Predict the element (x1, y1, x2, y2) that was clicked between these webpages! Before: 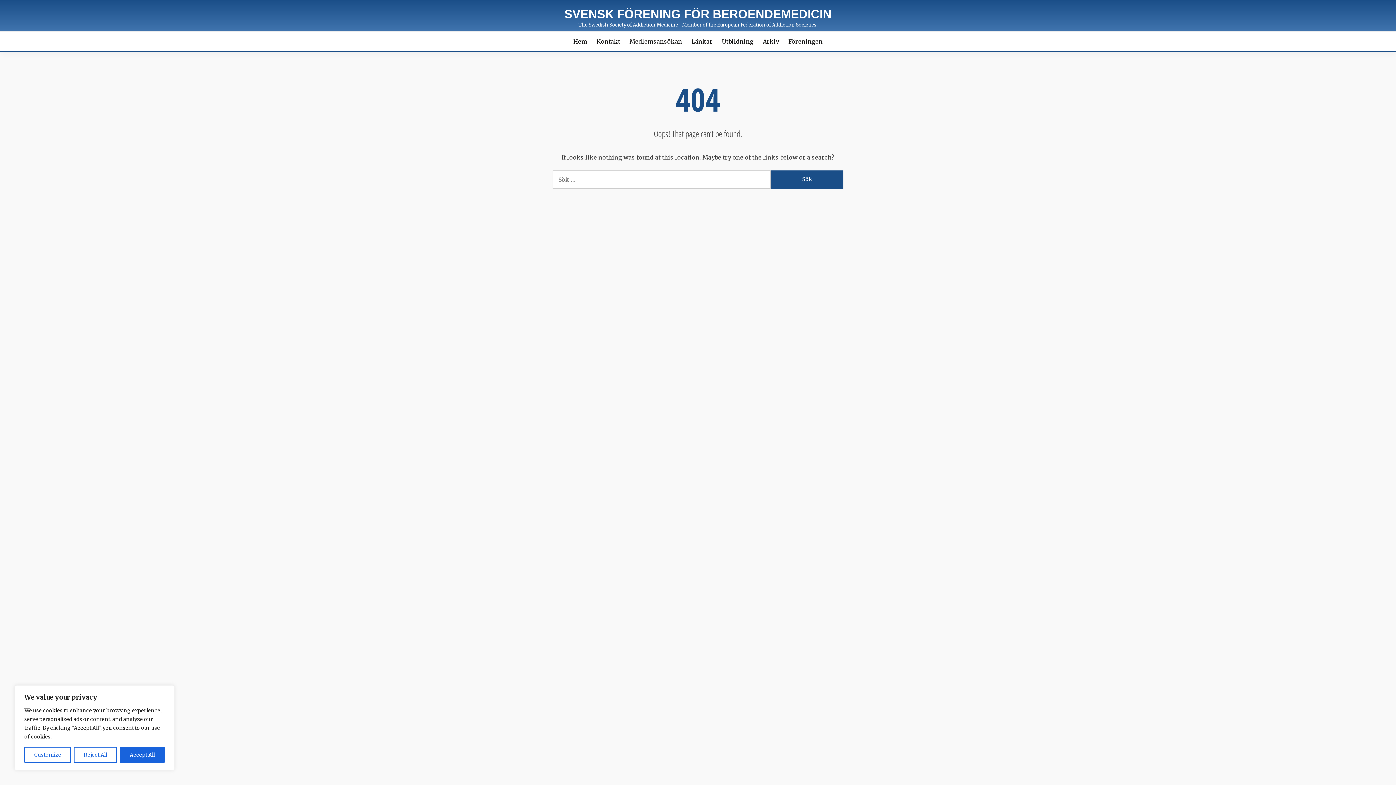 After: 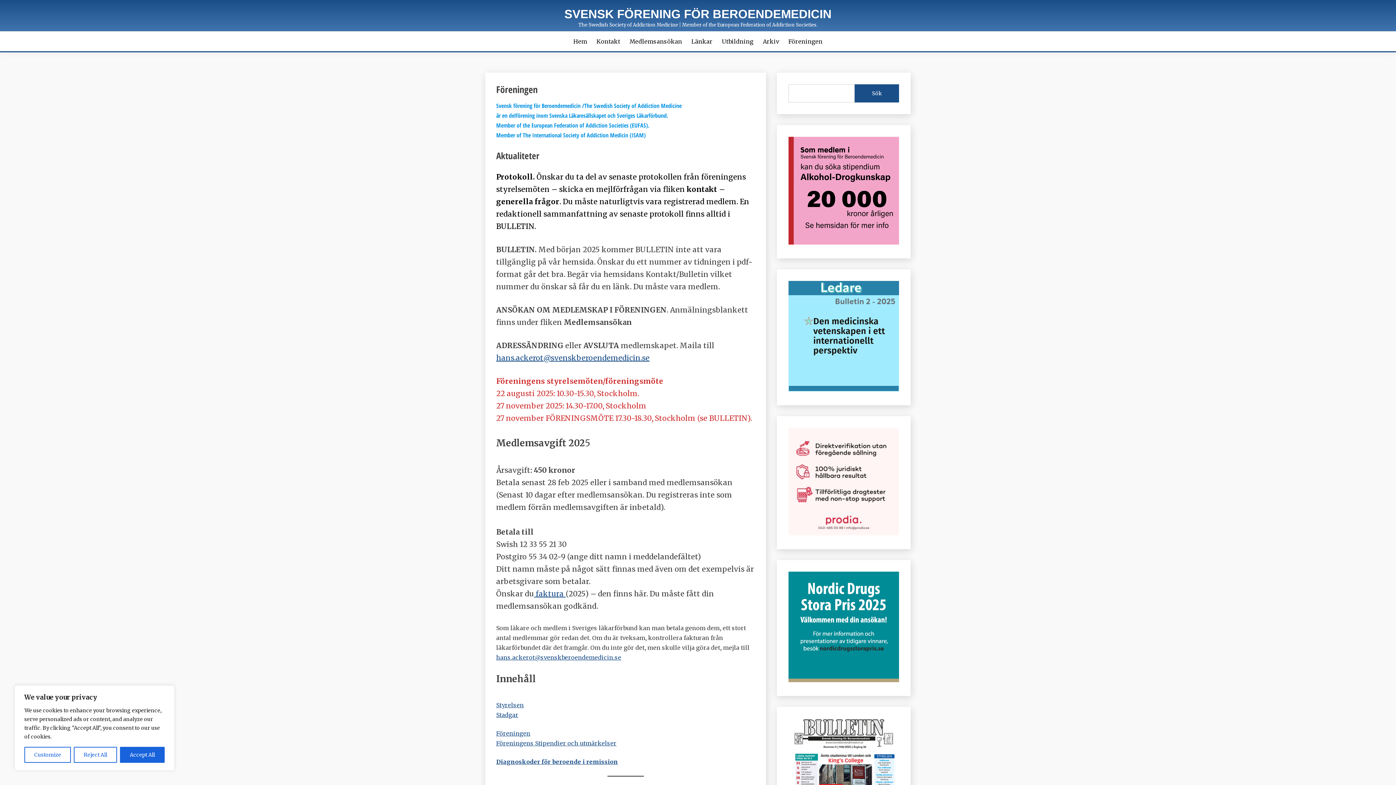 Action: label: Föreningen bbox: (788, 37, 822, 45)